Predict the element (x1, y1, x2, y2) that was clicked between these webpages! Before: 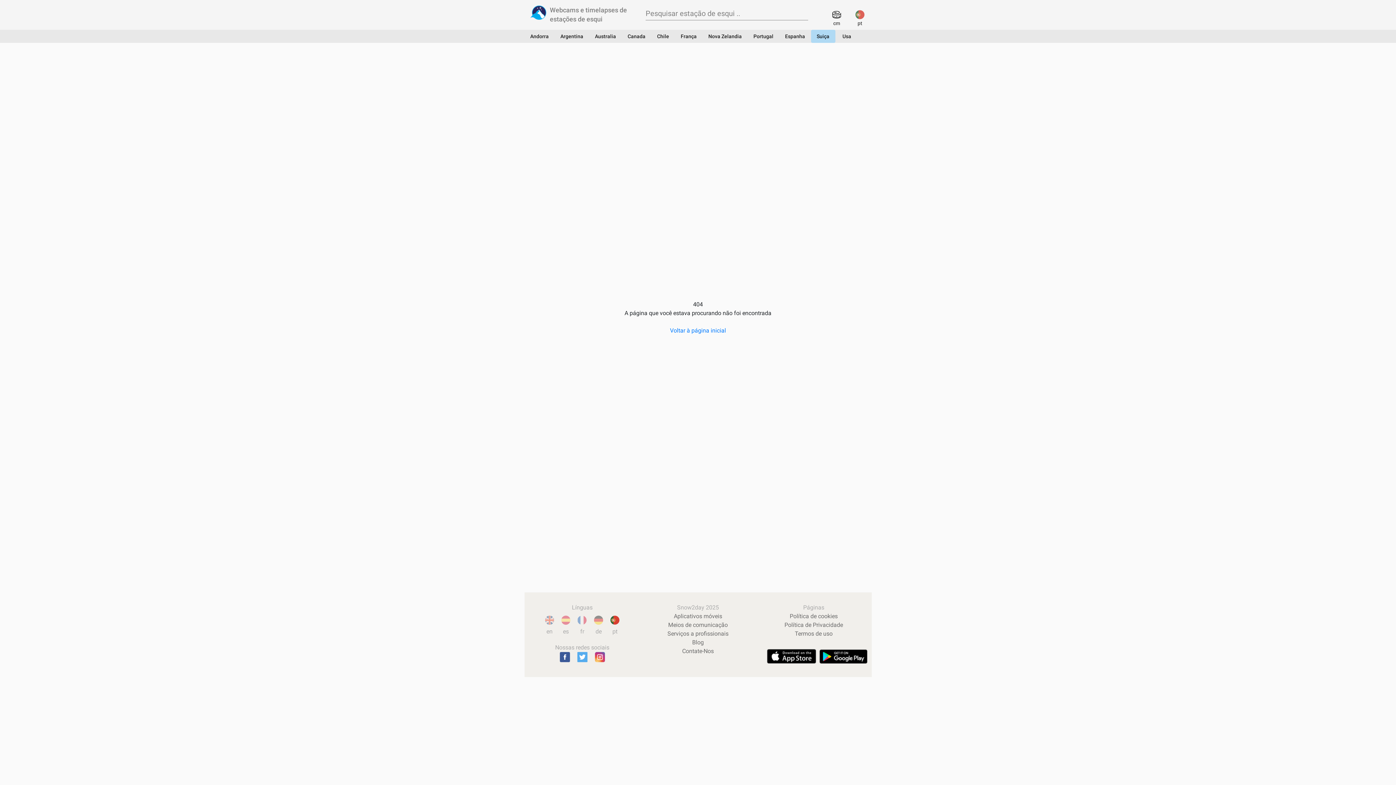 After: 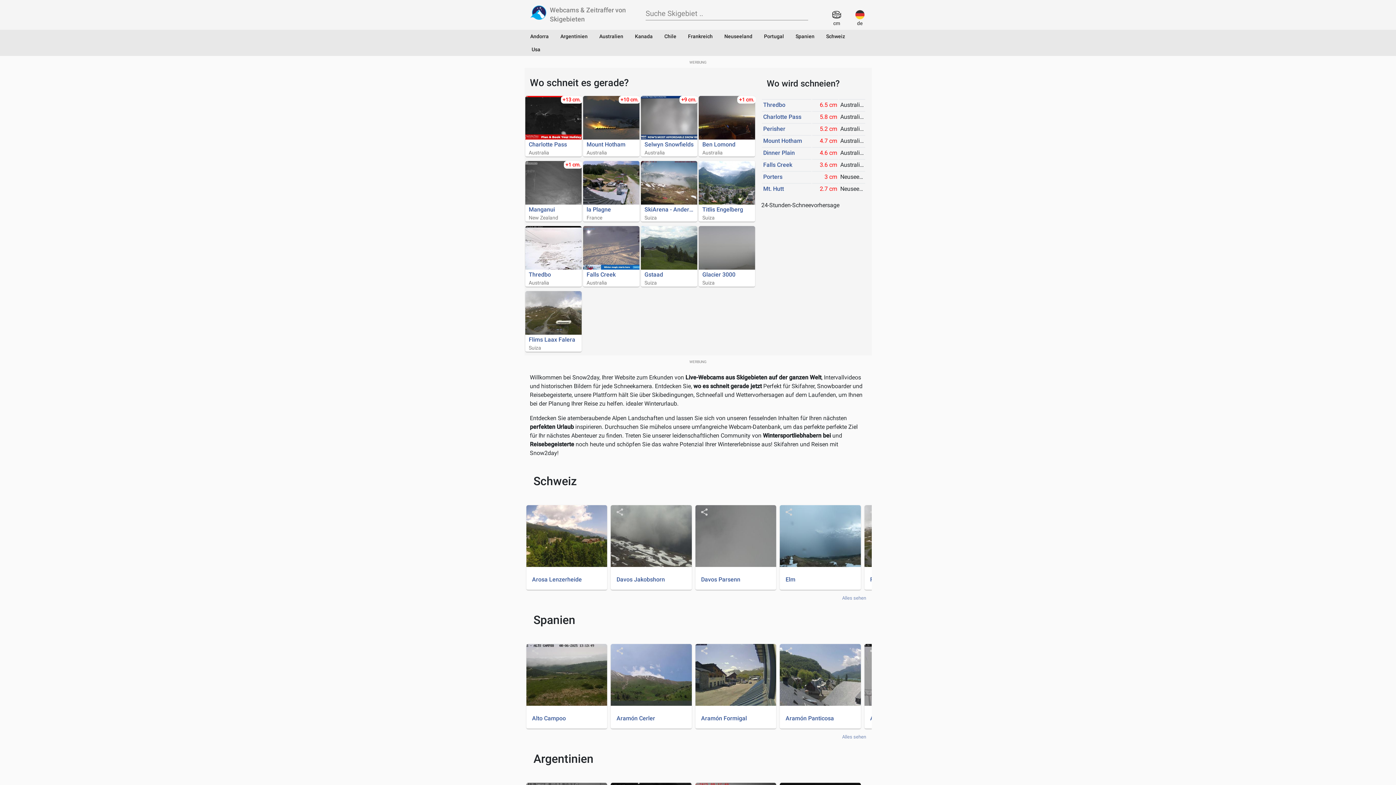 Action: label: de bbox: (594, 616, 603, 636)